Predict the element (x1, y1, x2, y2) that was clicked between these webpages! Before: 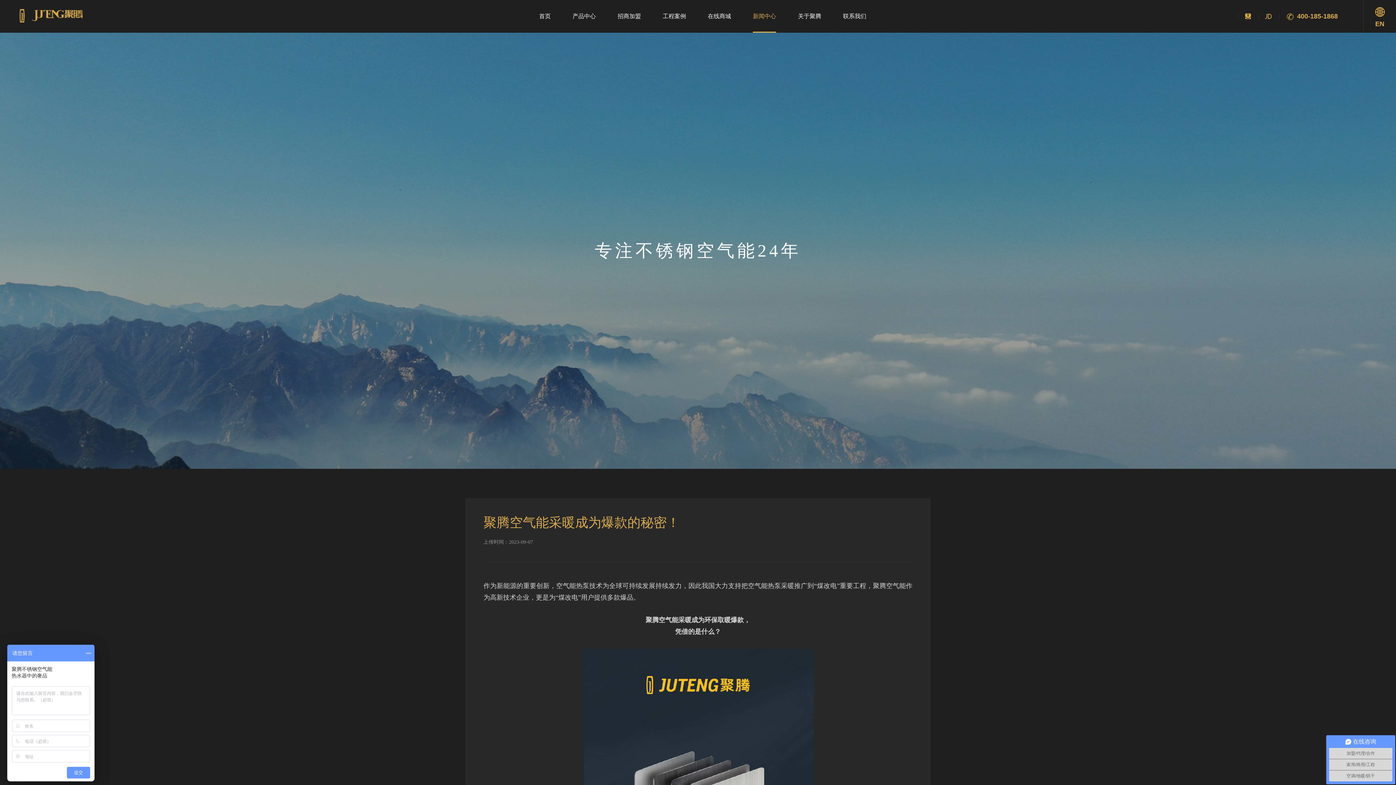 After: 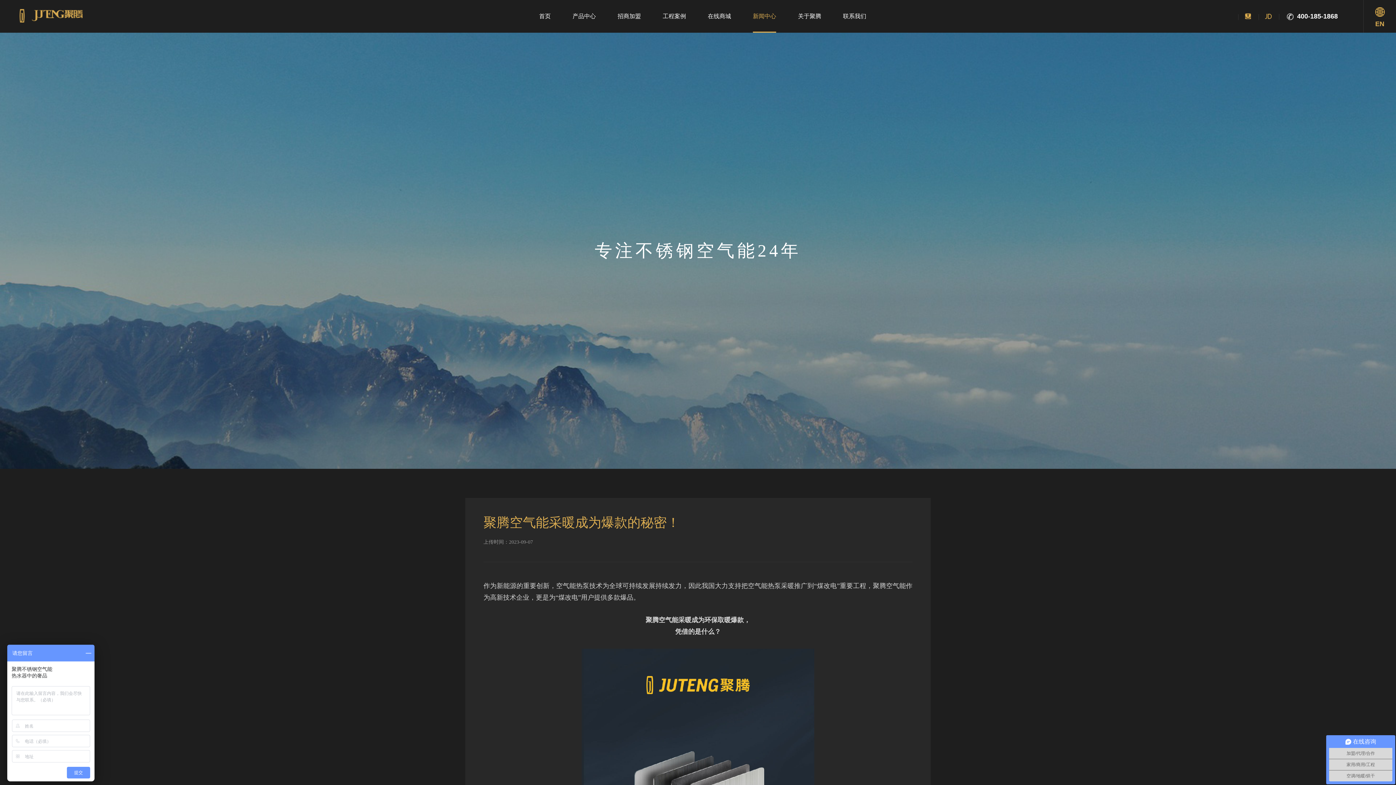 Action: bbox: (1279, 12, 1338, 20) label: 400-185-1868